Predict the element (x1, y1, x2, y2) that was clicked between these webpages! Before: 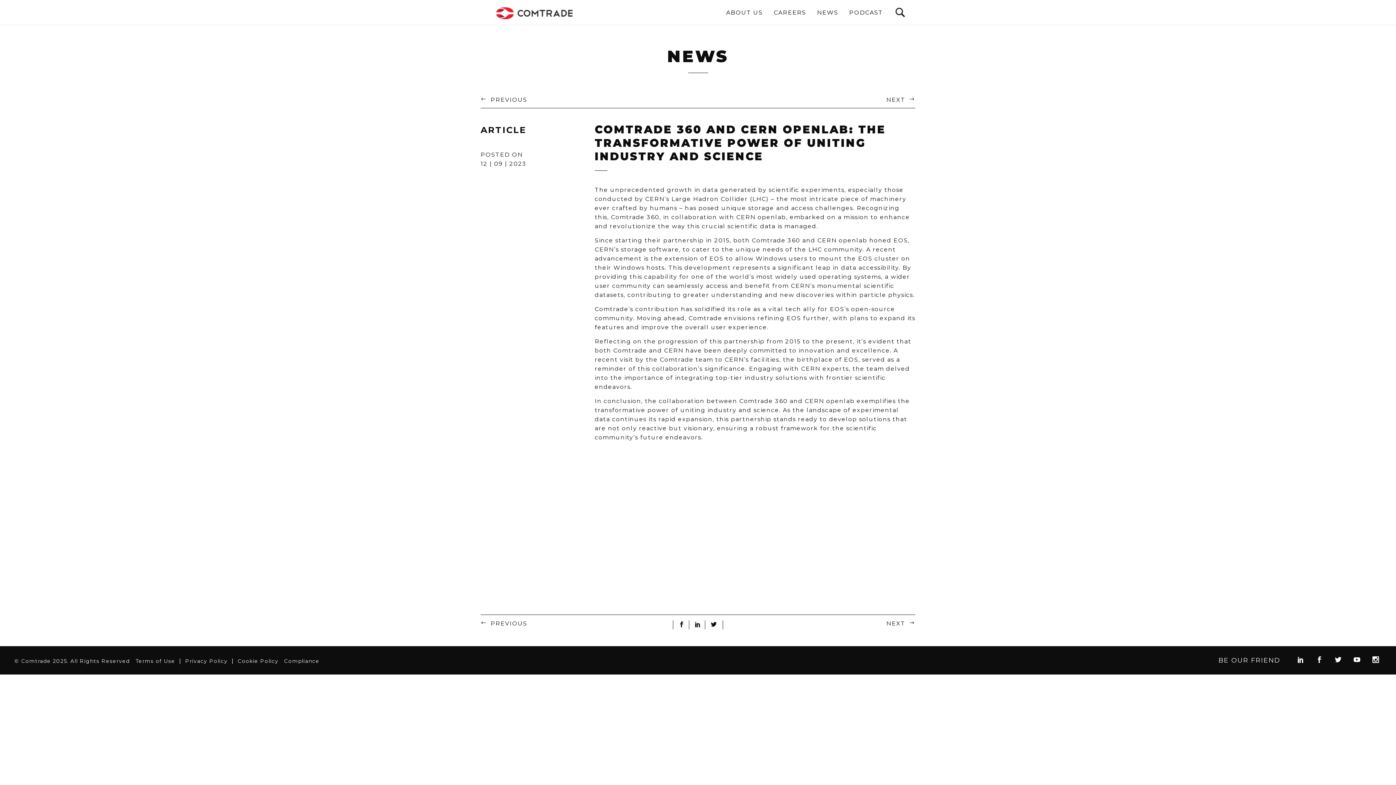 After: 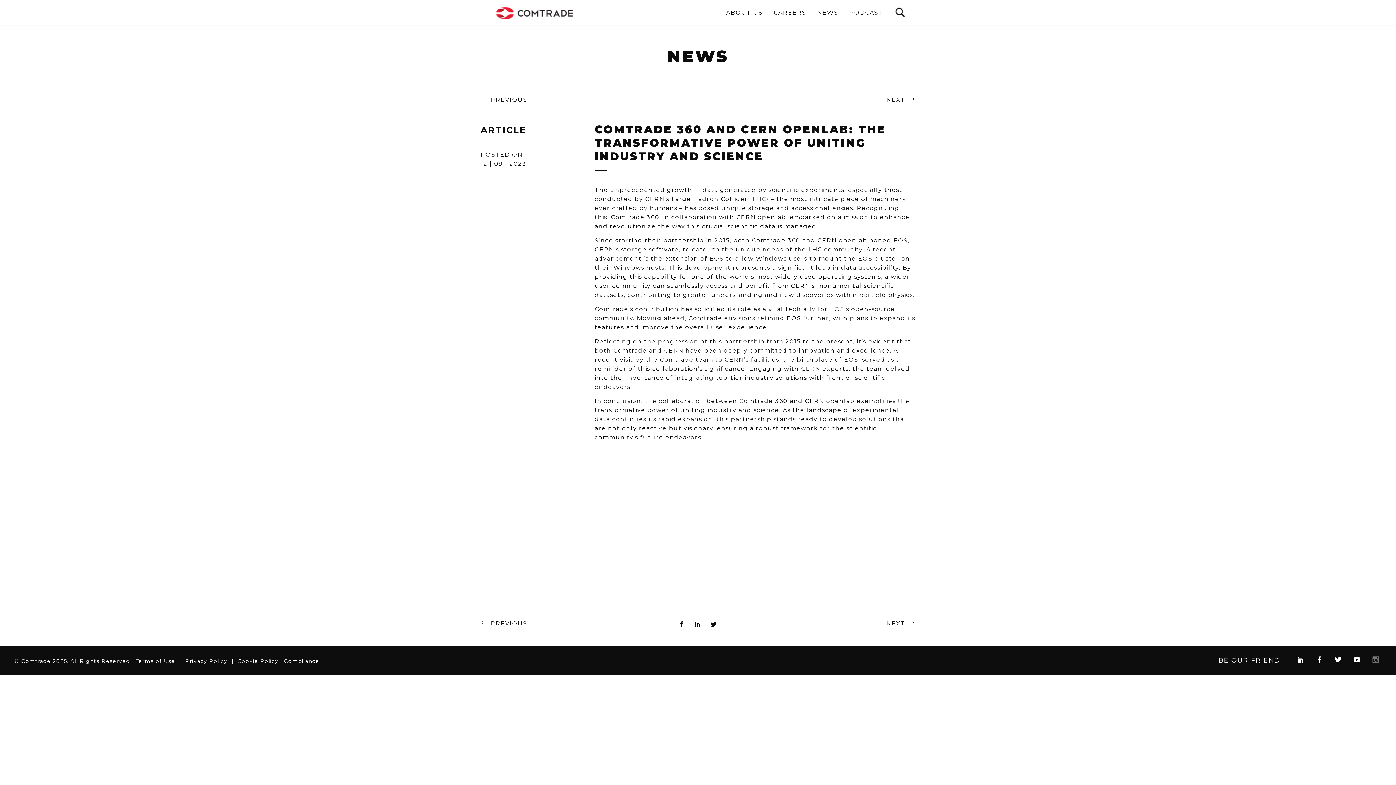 Action: bbox: (1372, 656, 1380, 663)